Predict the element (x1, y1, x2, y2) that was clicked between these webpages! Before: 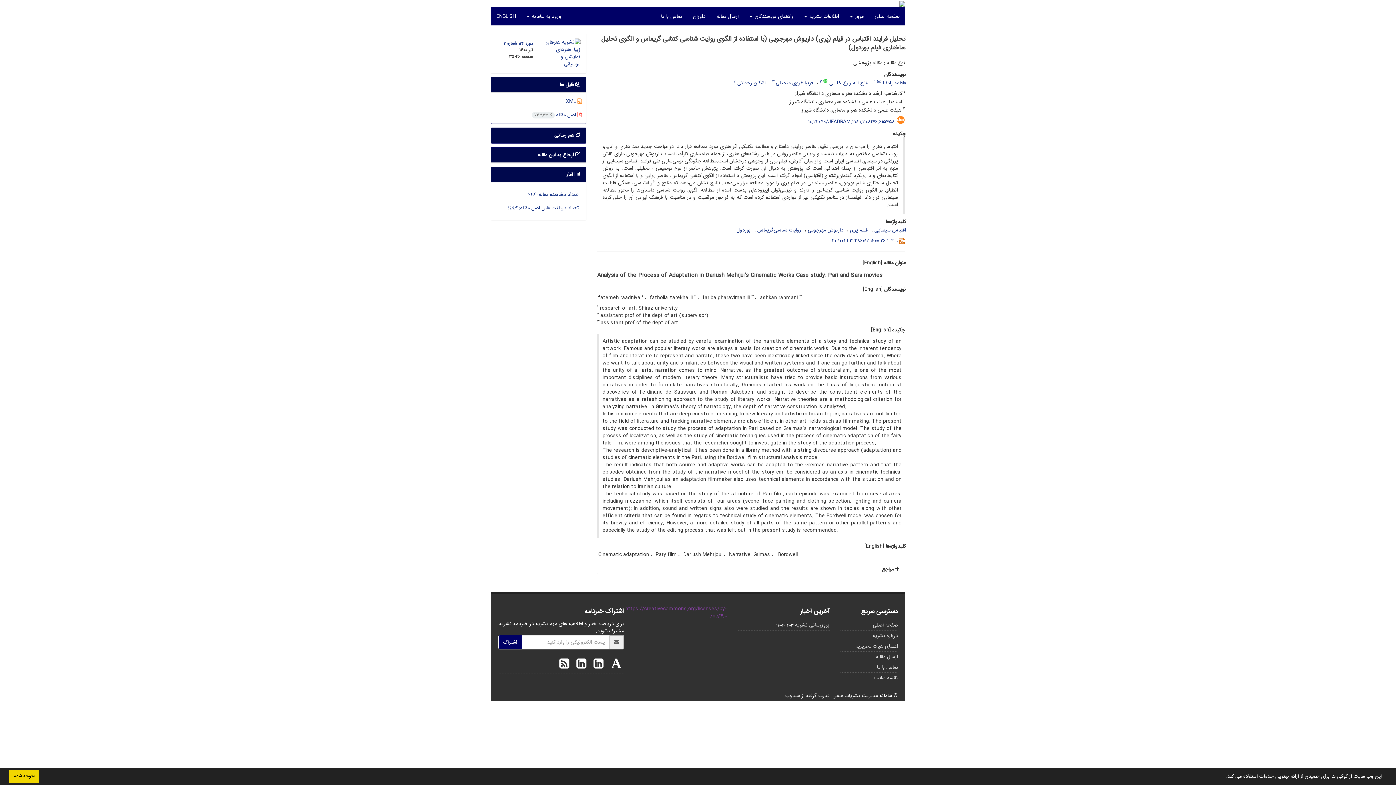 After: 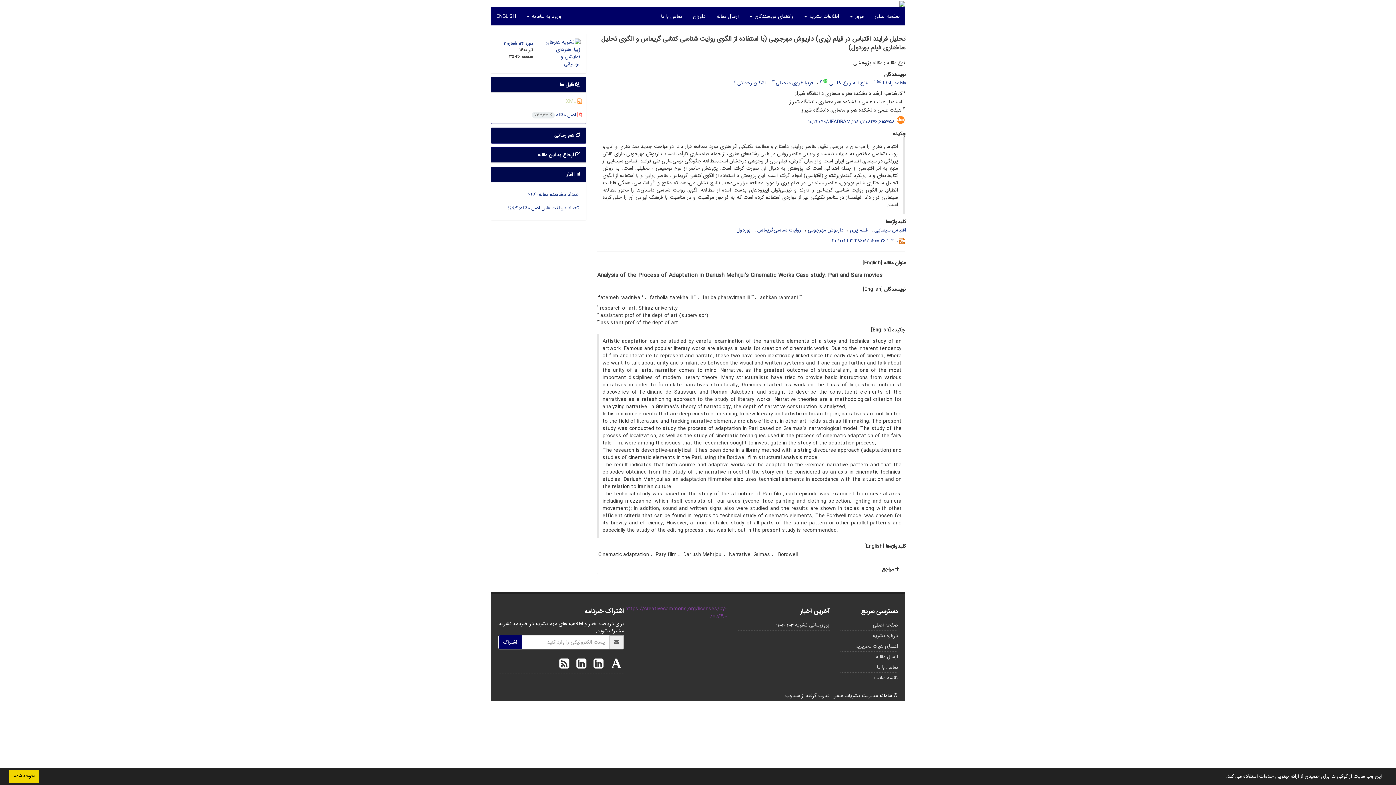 Action: label:  XML bbox: (566, 97, 582, 105)